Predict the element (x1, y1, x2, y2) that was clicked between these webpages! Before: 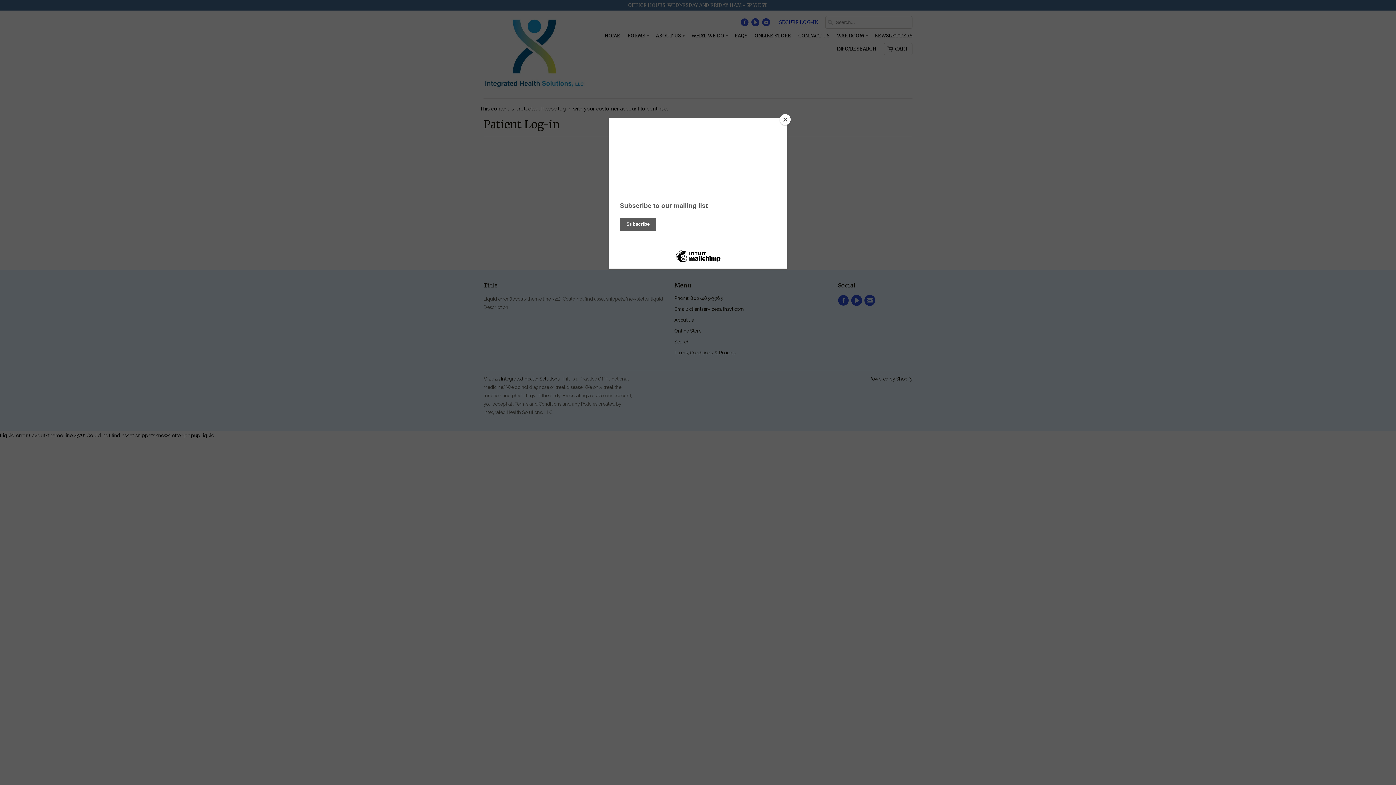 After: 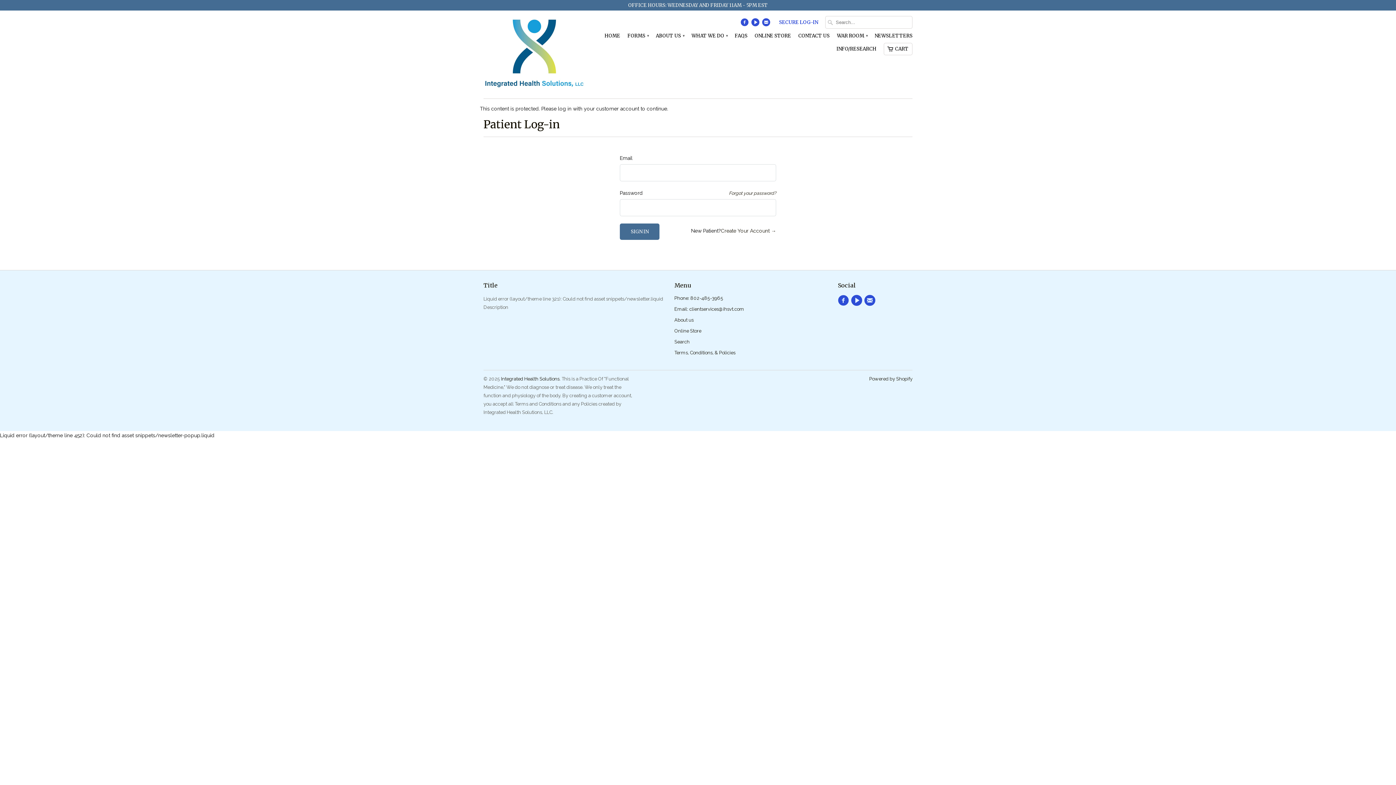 Action: label: Close bbox: (780, 114, 790, 125)